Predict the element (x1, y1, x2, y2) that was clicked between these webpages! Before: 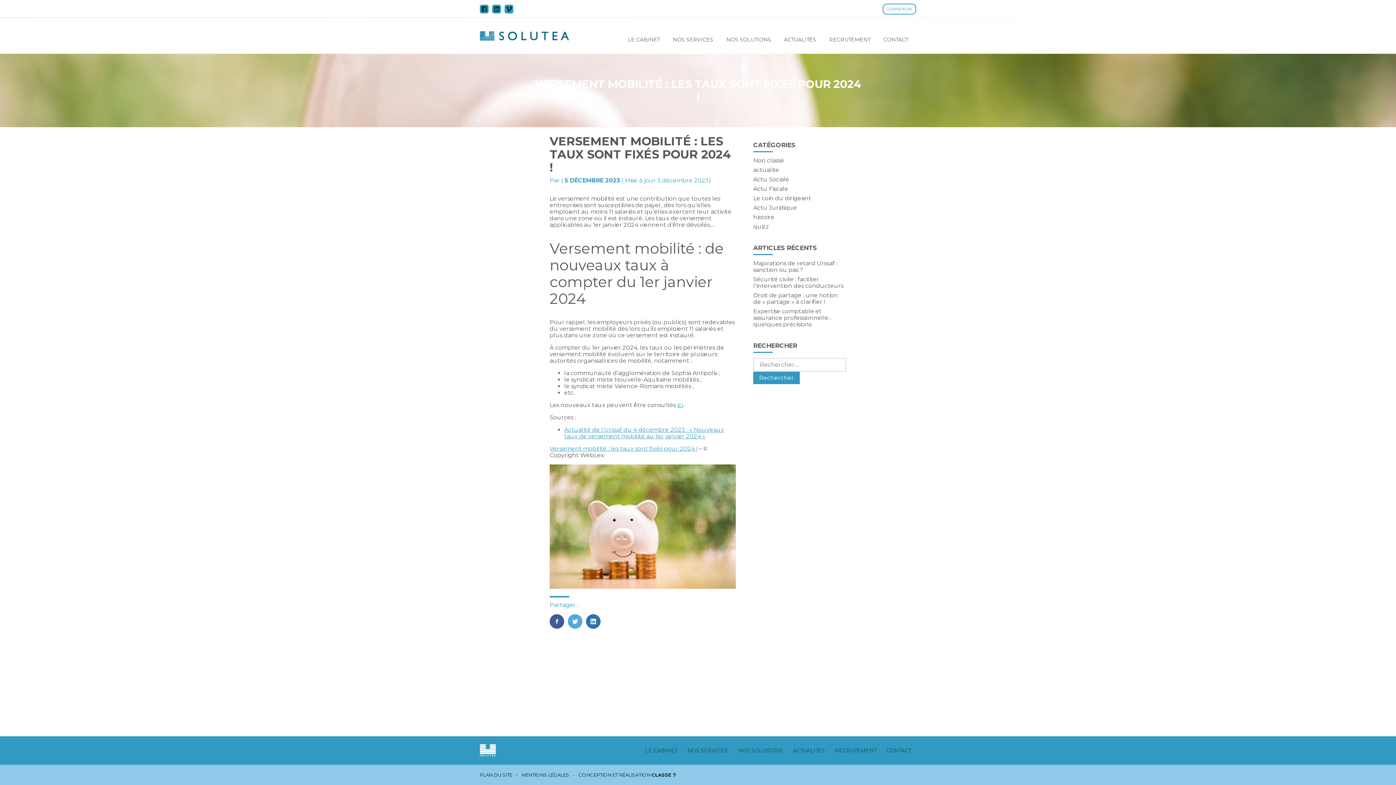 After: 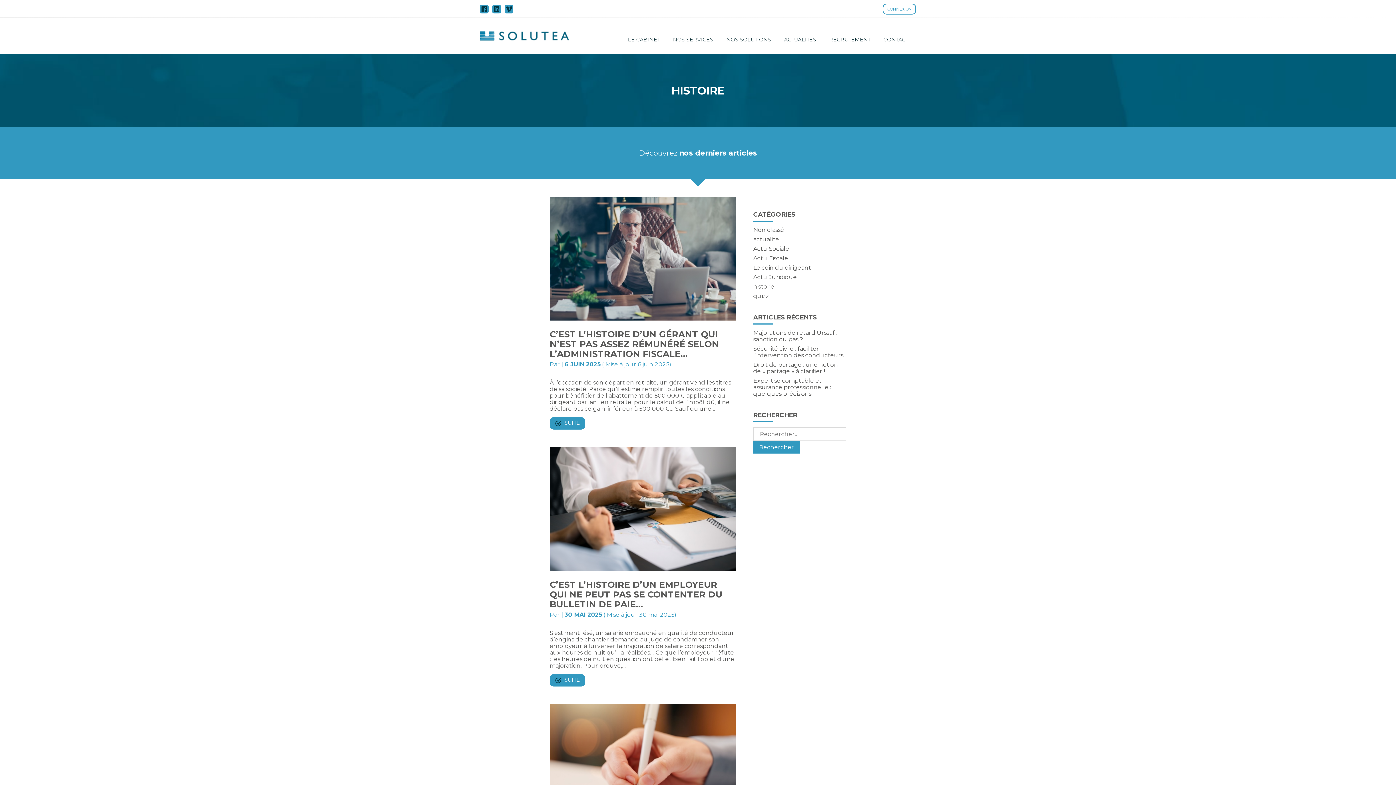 Action: label: histoire bbox: (753, 213, 774, 220)